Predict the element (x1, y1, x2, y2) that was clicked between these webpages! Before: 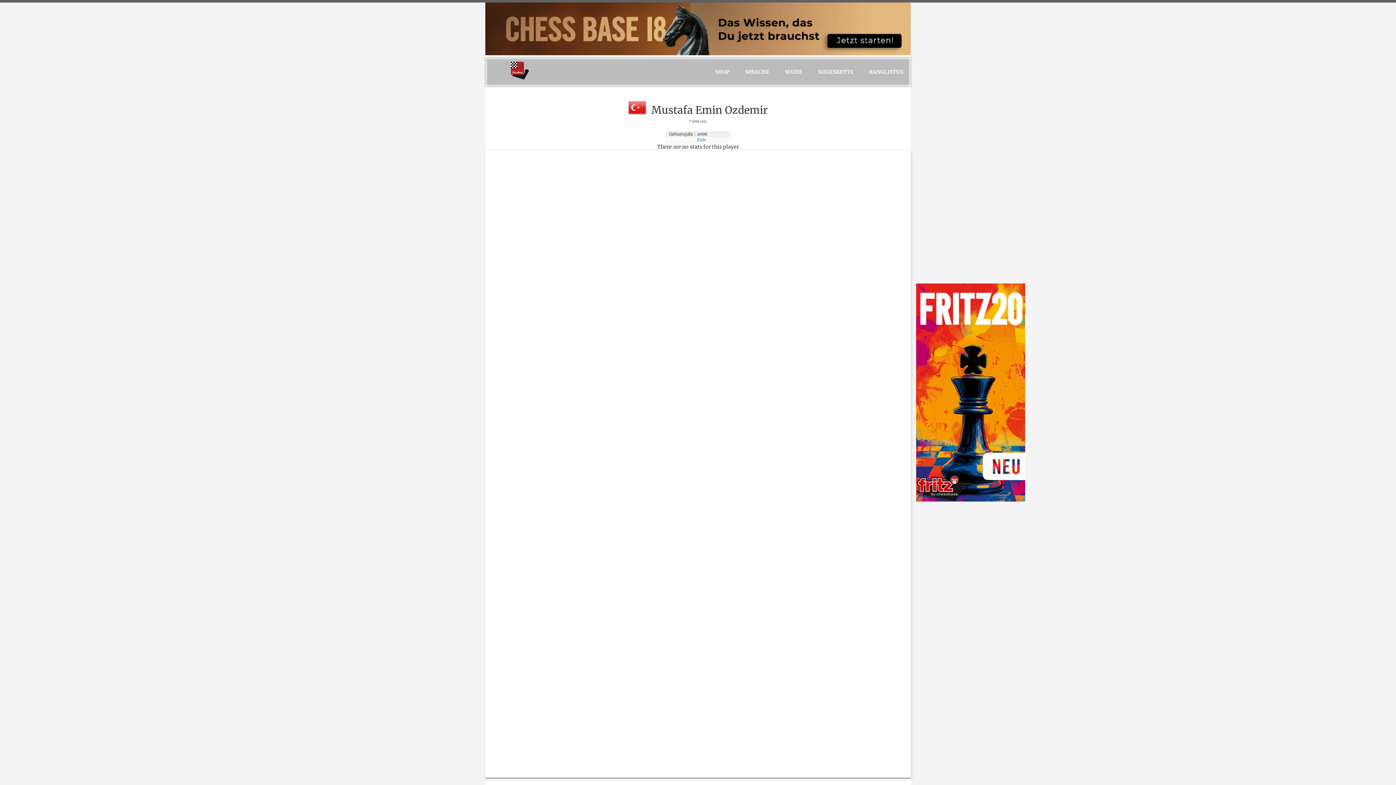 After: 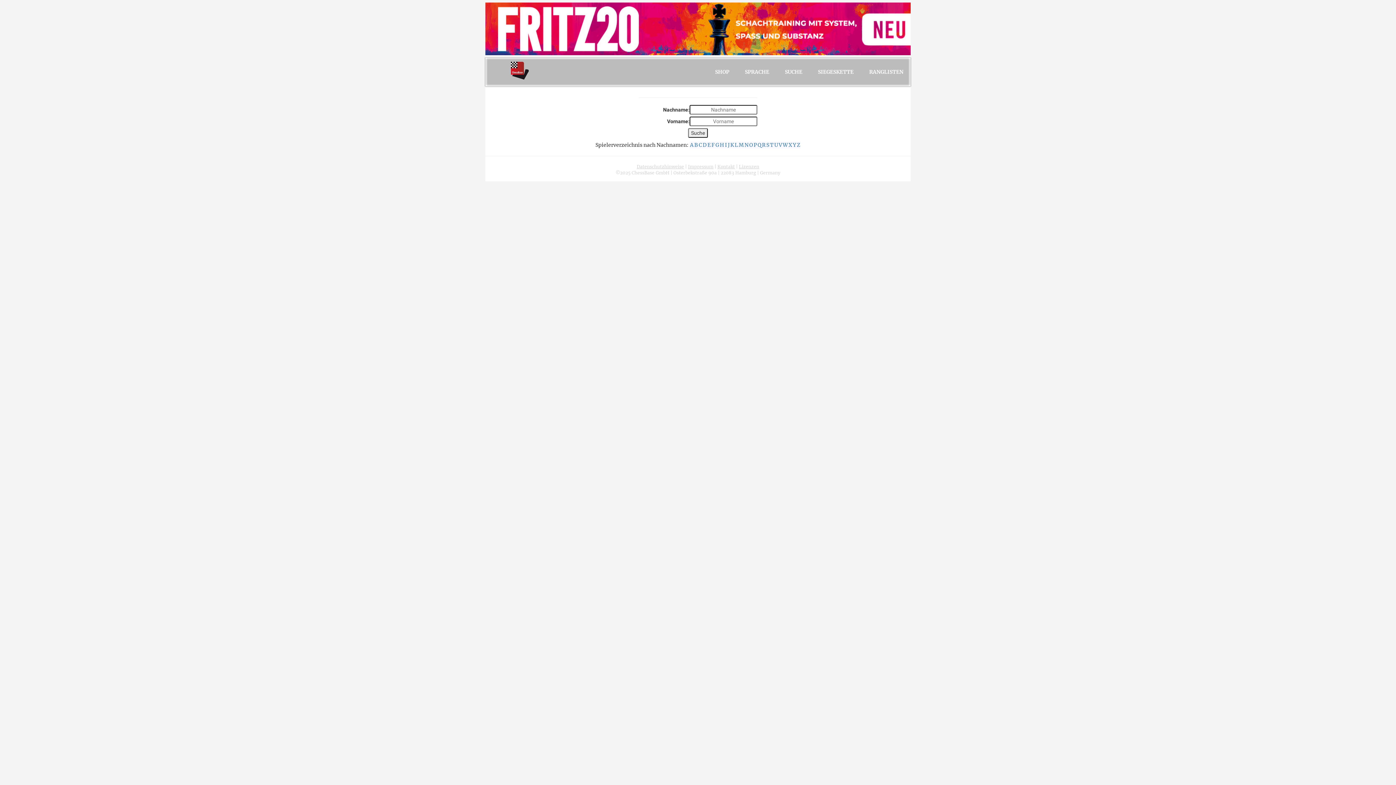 Action: label: SUCHE bbox: (777, 57, 809, 86)